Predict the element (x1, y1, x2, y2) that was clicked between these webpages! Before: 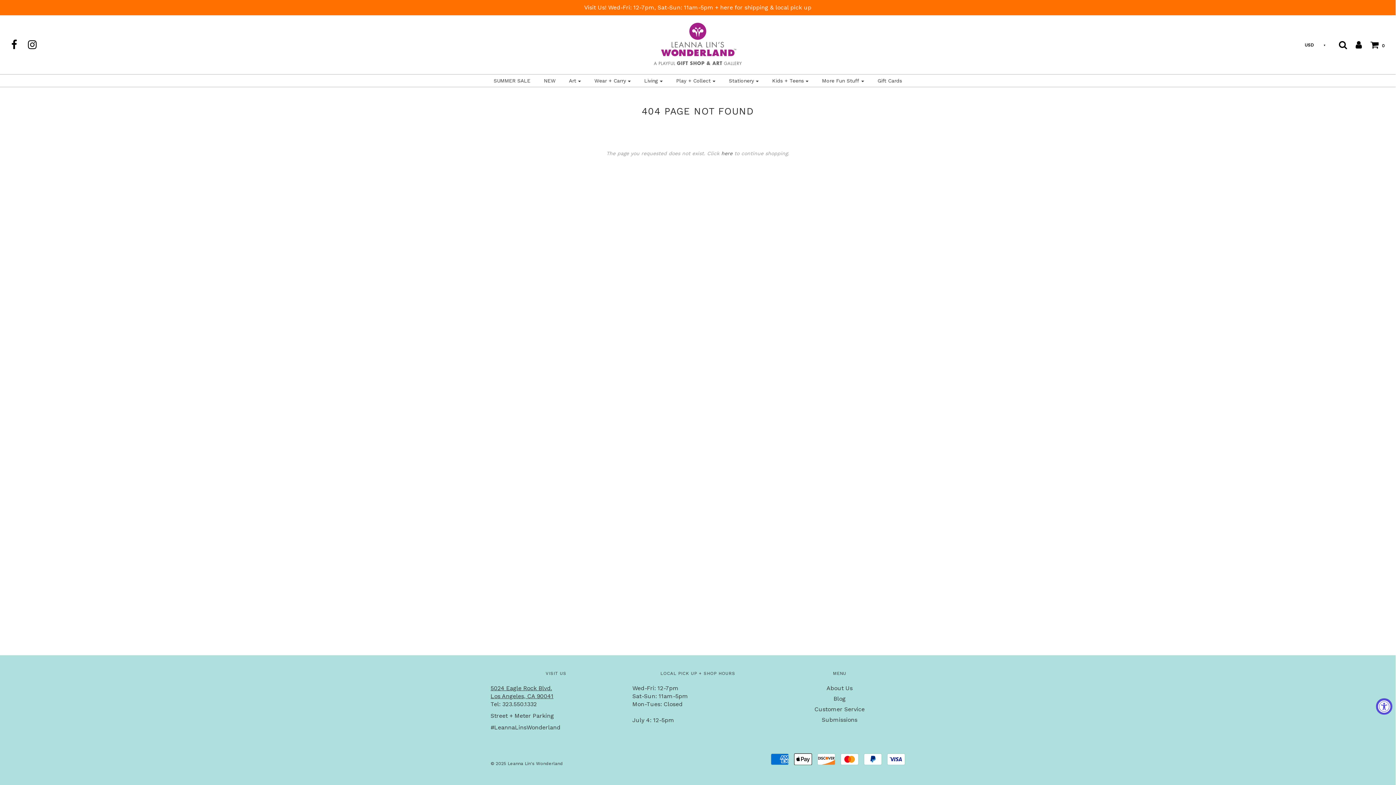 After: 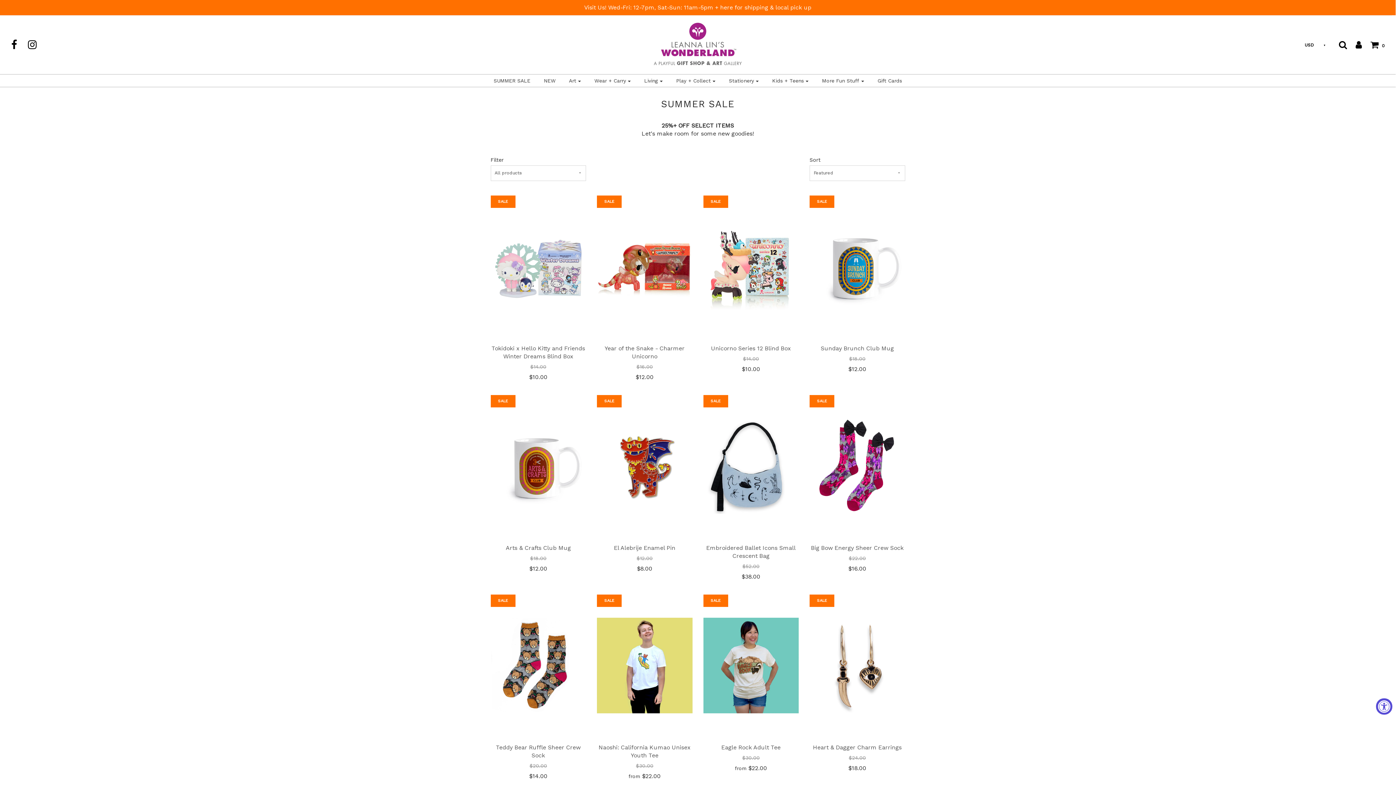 Action: label: SUMMER SALE bbox: (488, 74, 536, 86)